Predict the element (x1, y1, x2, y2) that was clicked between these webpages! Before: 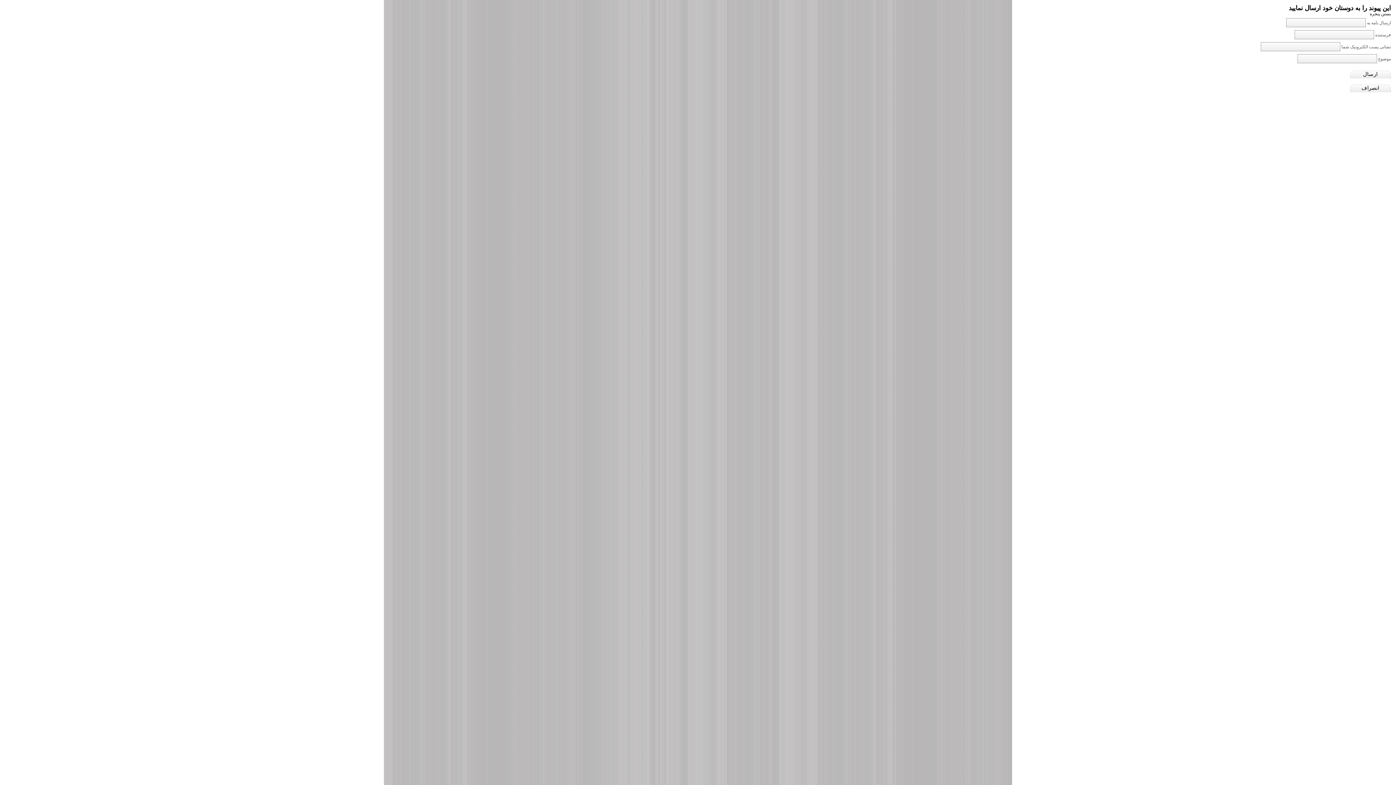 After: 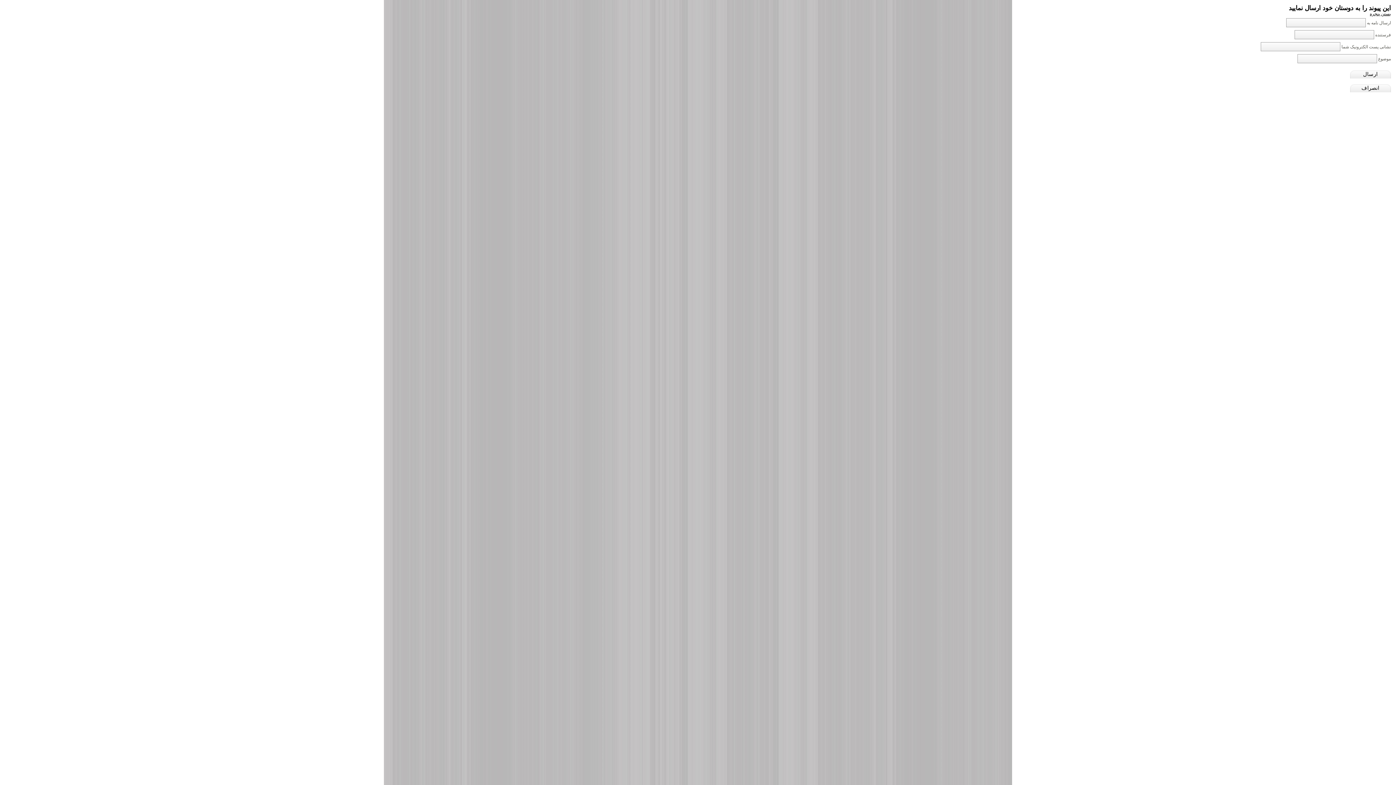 Action: label: بستن پنجره bbox: (1370, 11, 1391, 16)